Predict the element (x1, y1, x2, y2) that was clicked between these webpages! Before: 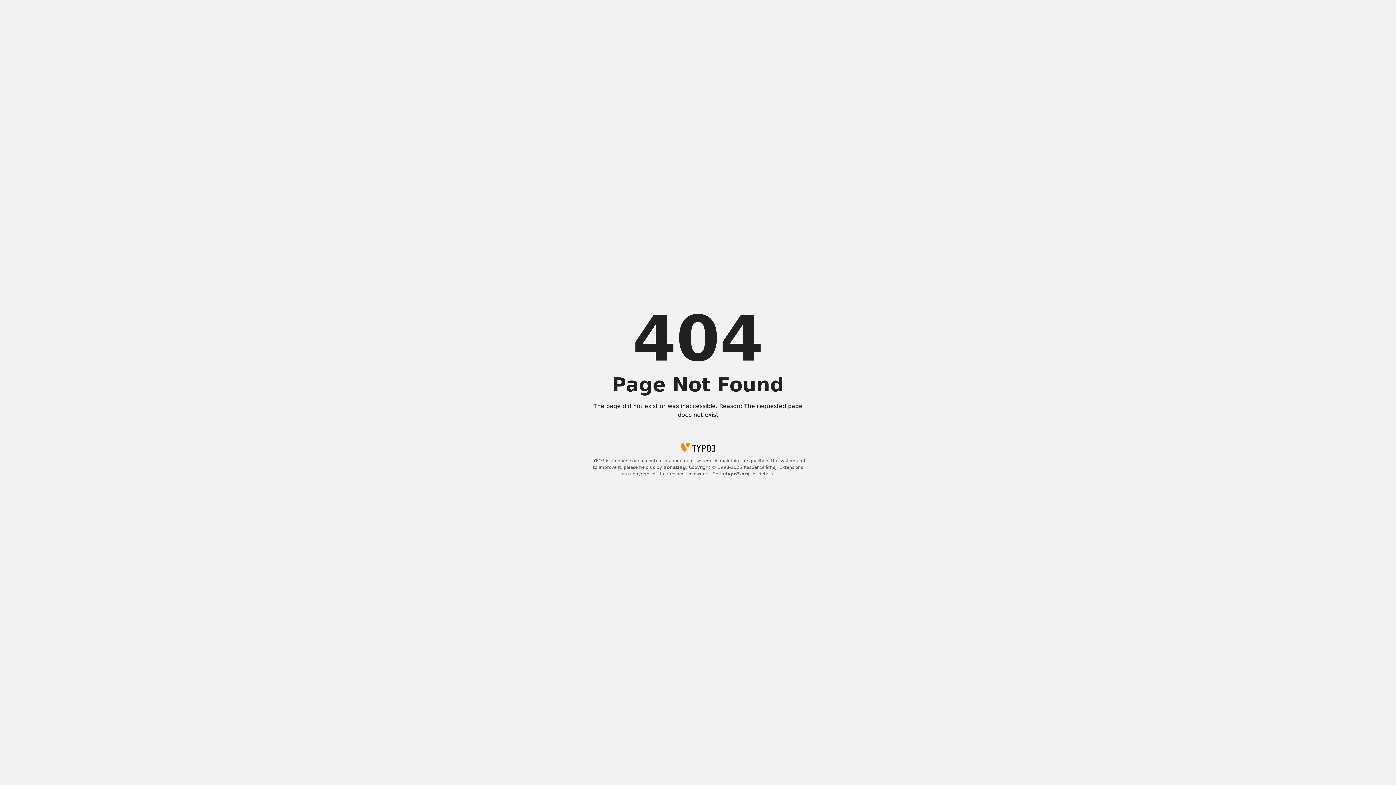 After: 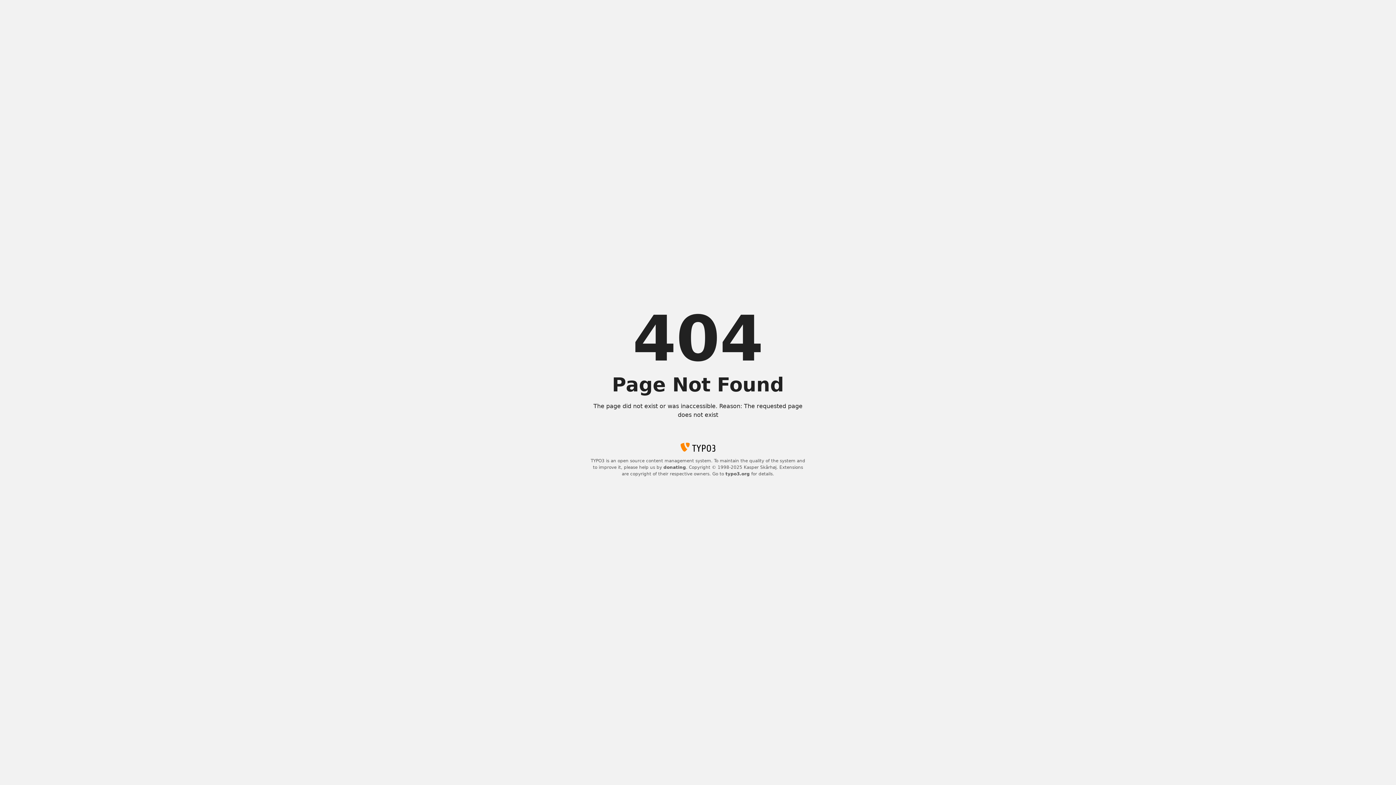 Action: bbox: (725, 471, 750, 476) label: typo3.org